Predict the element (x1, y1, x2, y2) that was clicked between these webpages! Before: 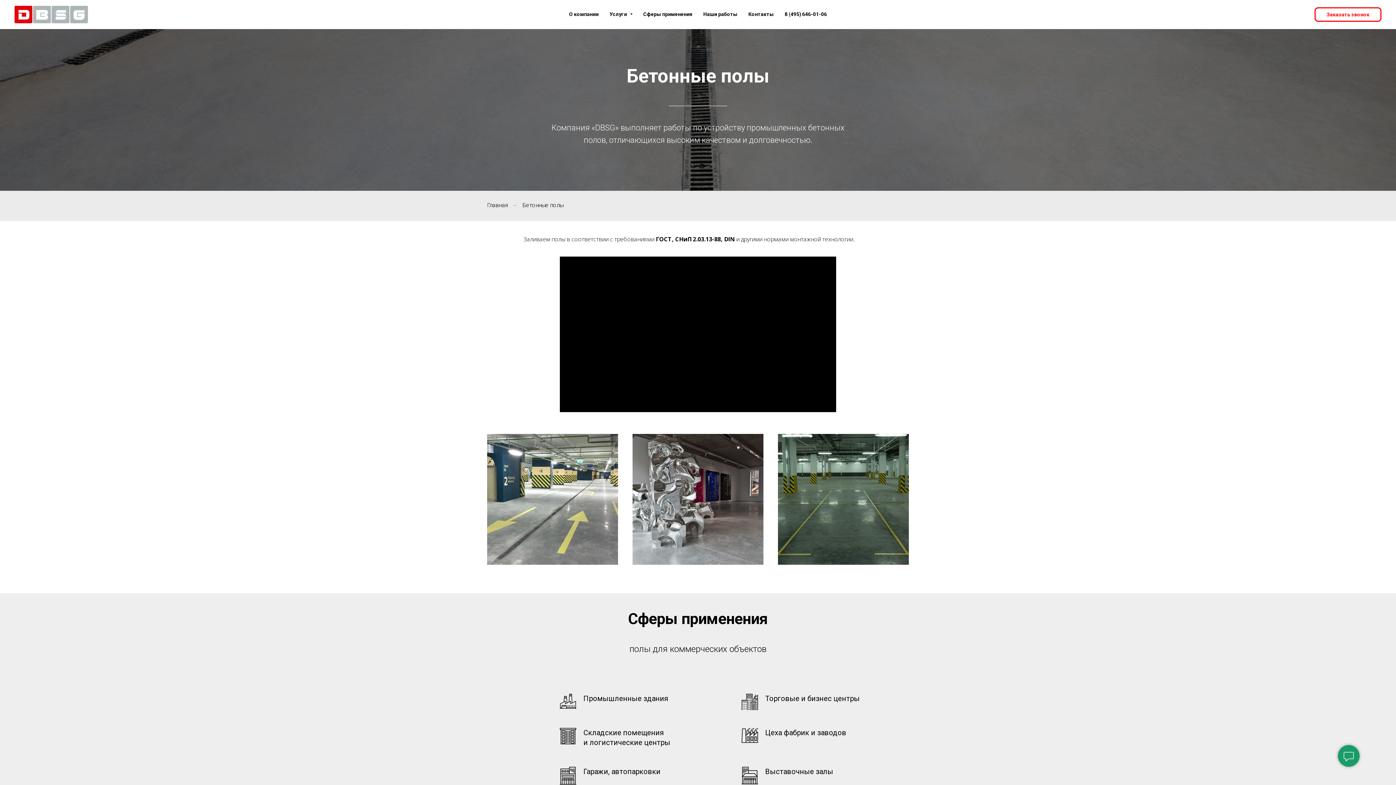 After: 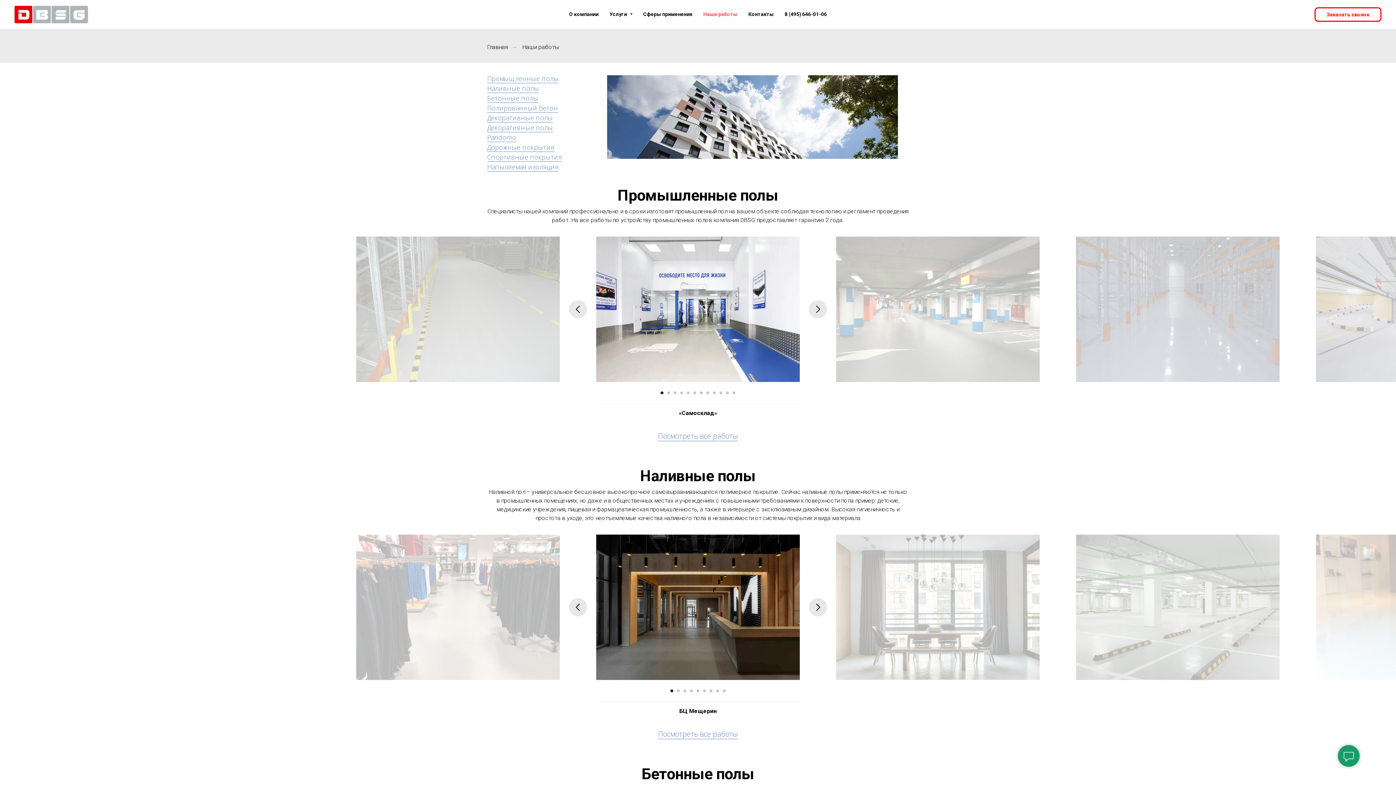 Action: label: Наши работы bbox: (703, 11, 737, 17)